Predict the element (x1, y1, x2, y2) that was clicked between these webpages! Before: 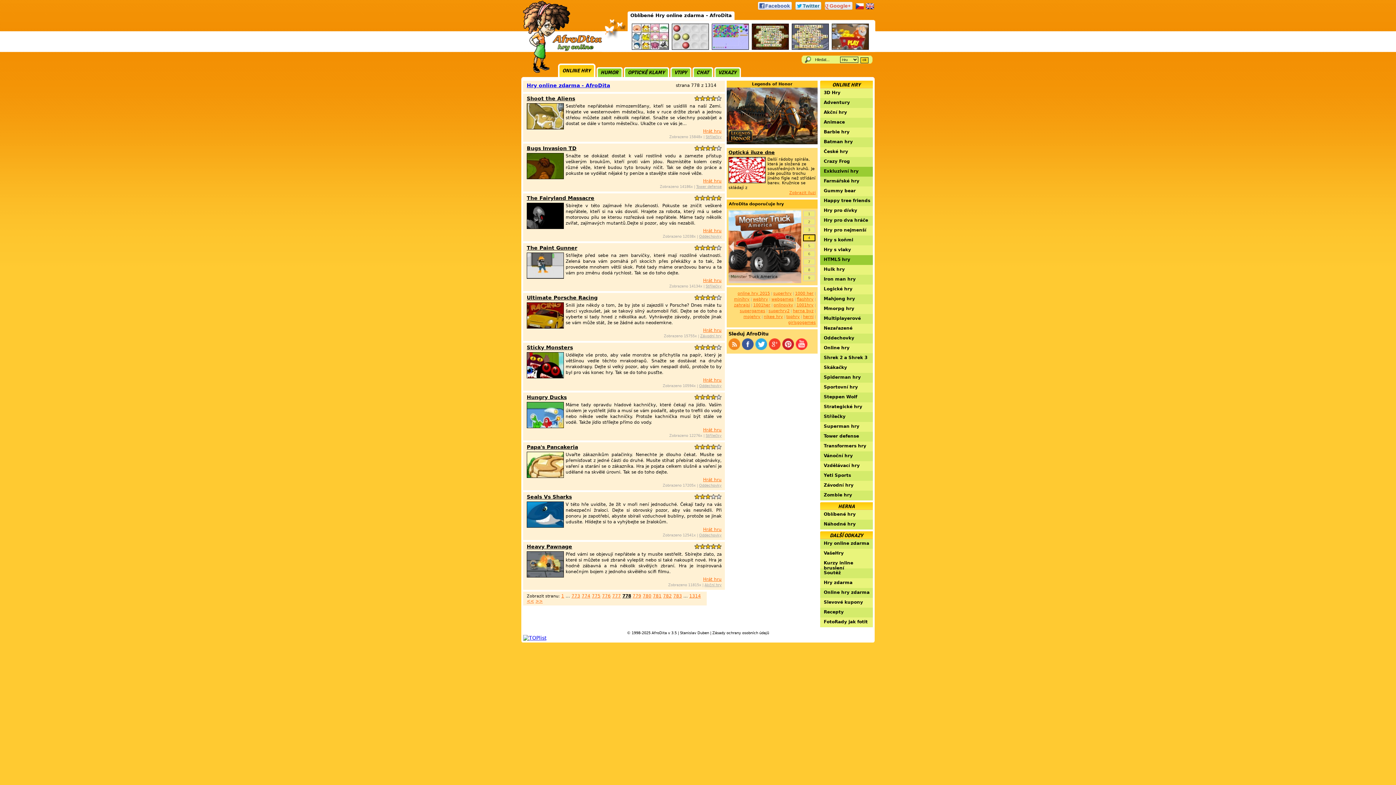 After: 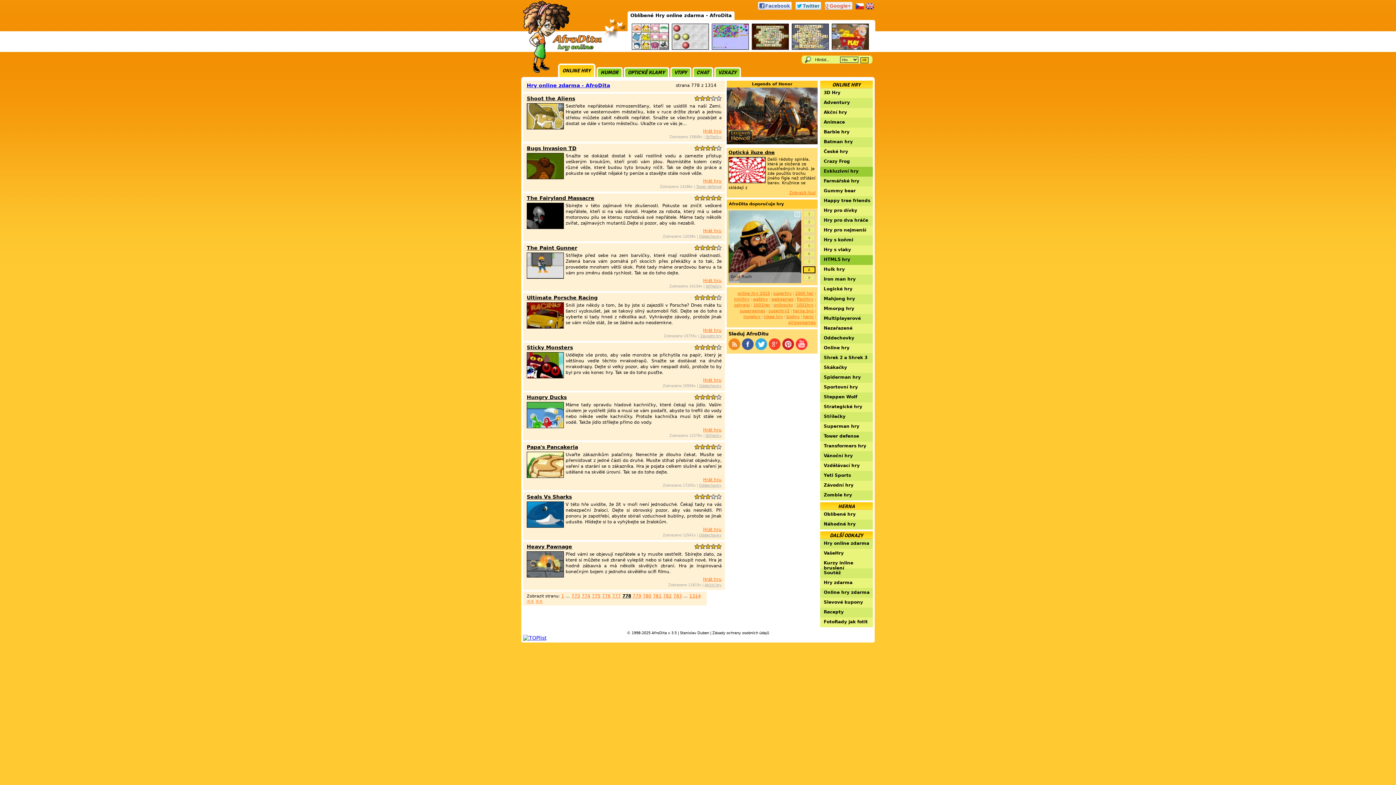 Action: bbox: (705, 95, 710, 101)